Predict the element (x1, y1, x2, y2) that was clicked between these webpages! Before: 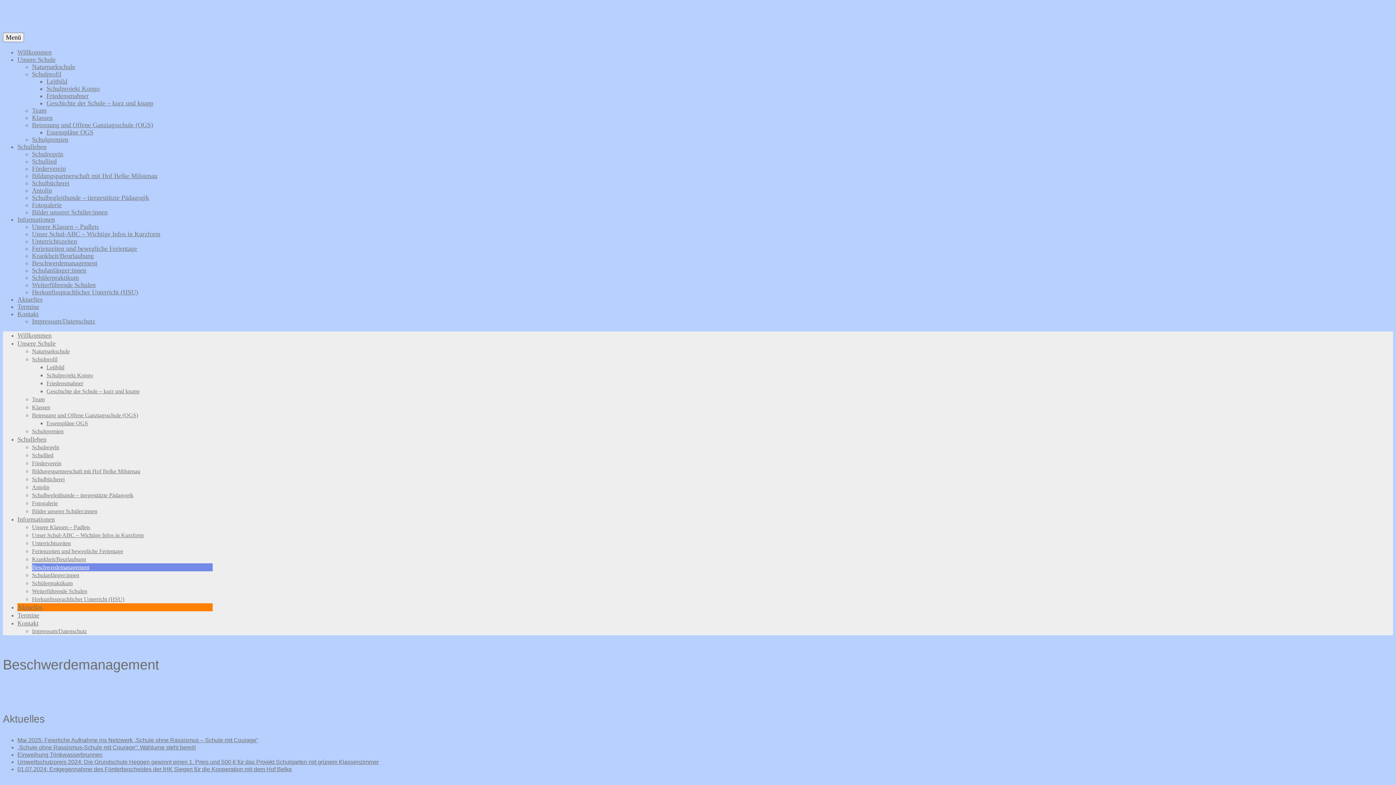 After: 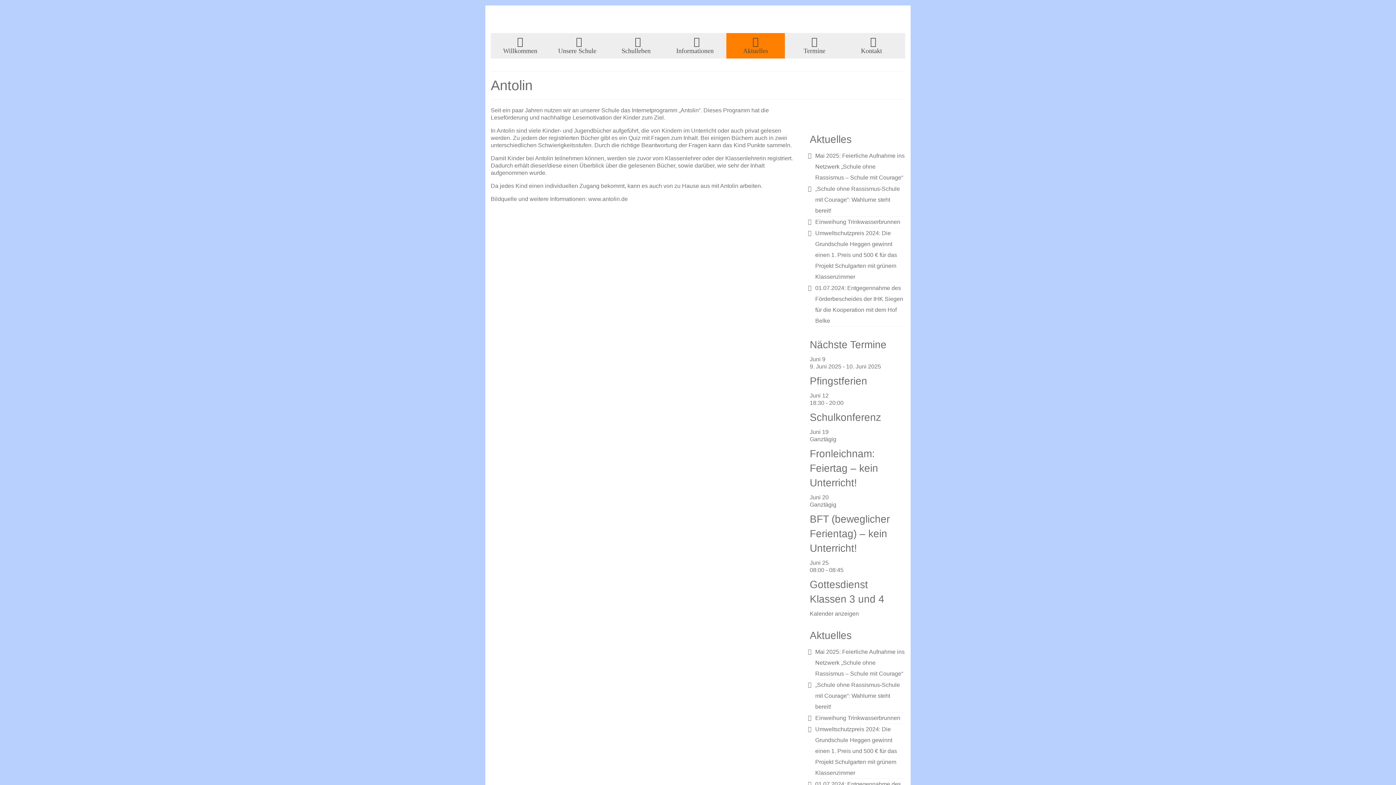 Action: bbox: (32, 484, 49, 490) label: Antolin